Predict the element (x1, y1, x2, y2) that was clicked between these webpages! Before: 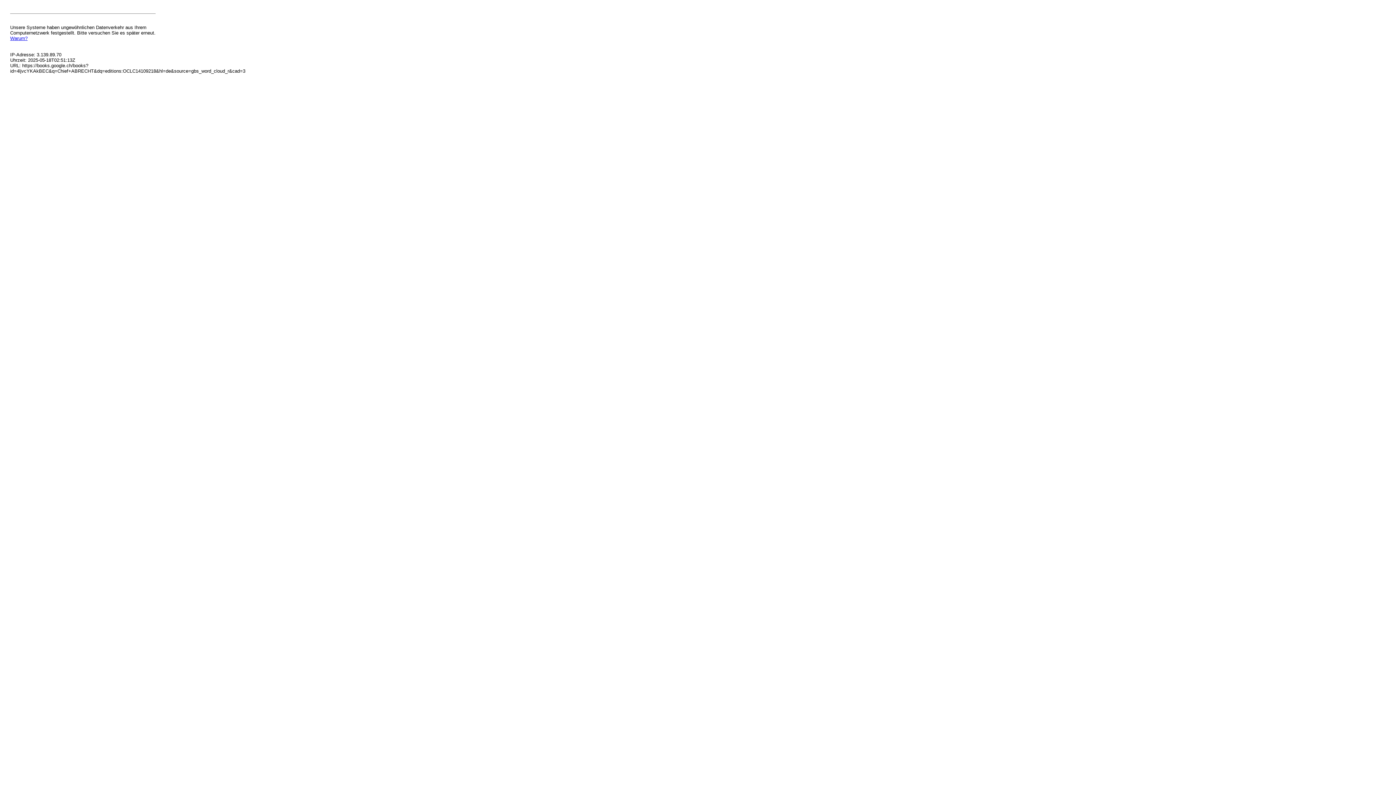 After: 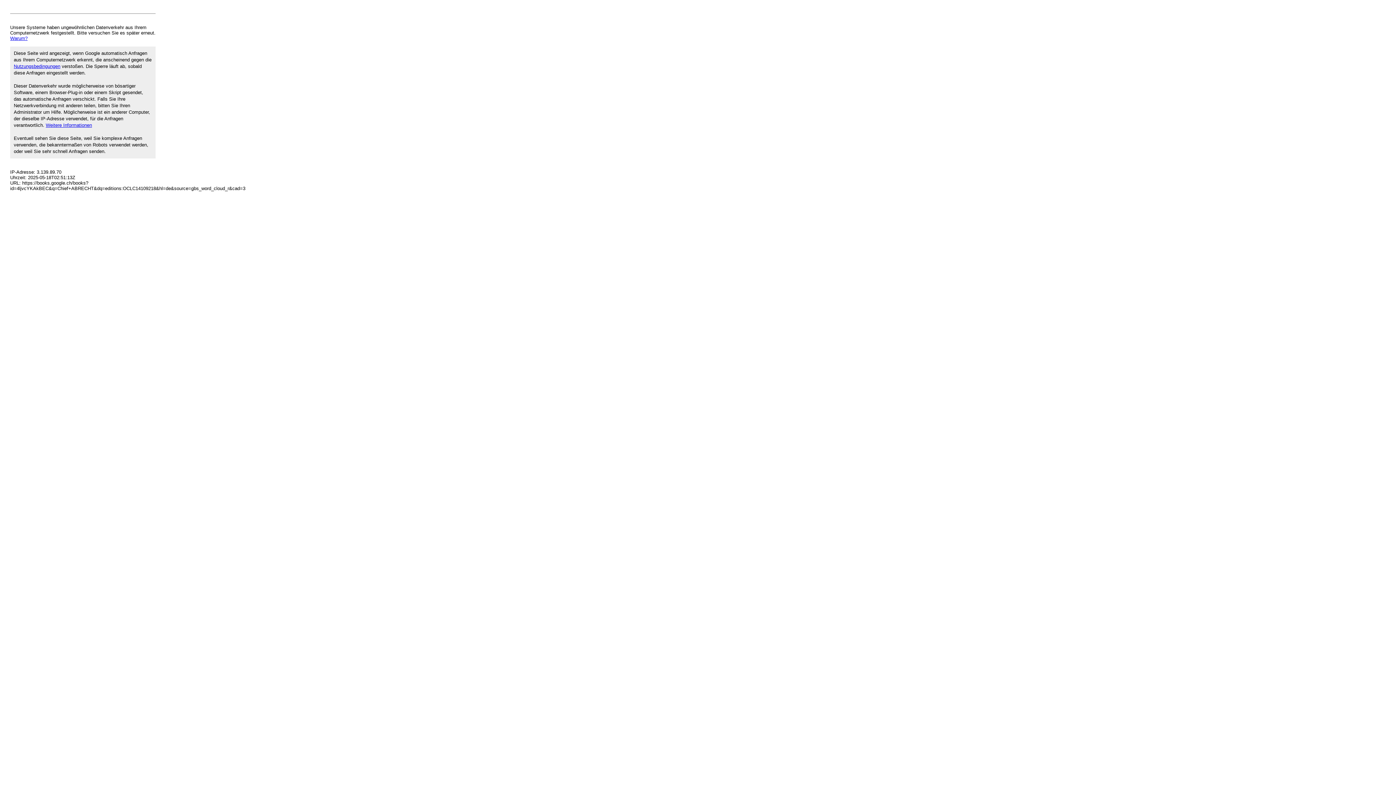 Action: label: Warum? bbox: (10, 35, 27, 41)